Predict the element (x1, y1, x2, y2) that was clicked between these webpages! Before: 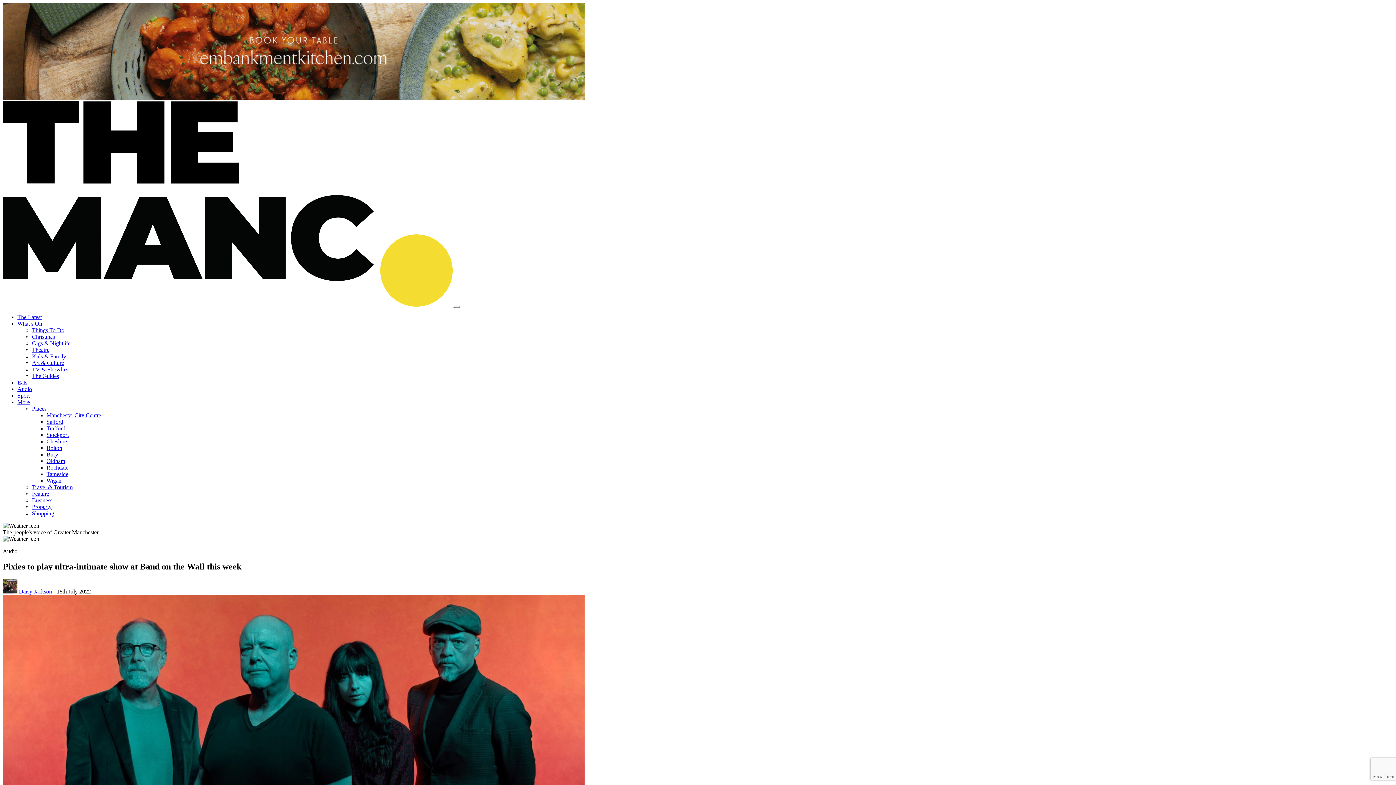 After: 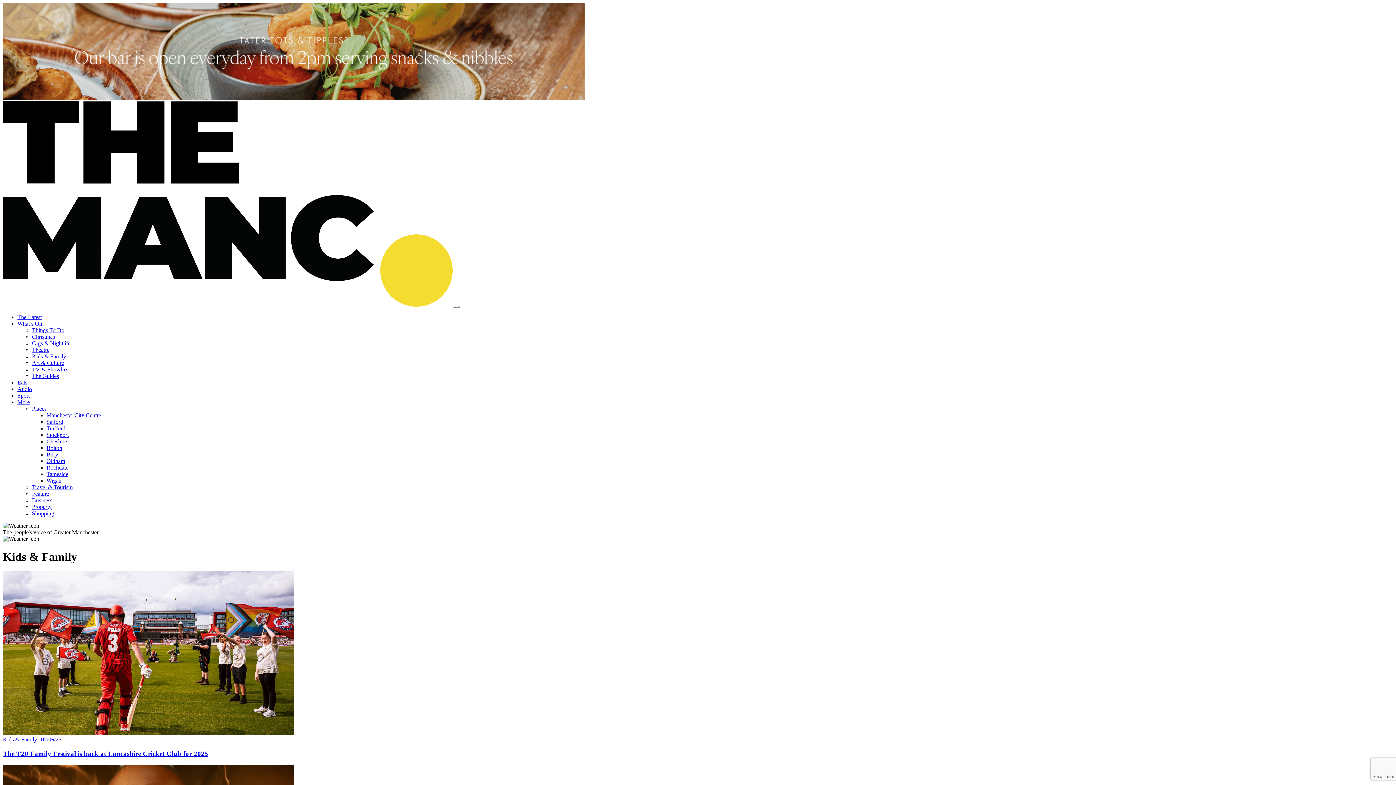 Action: bbox: (32, 353, 66, 359) label: Kids & Family